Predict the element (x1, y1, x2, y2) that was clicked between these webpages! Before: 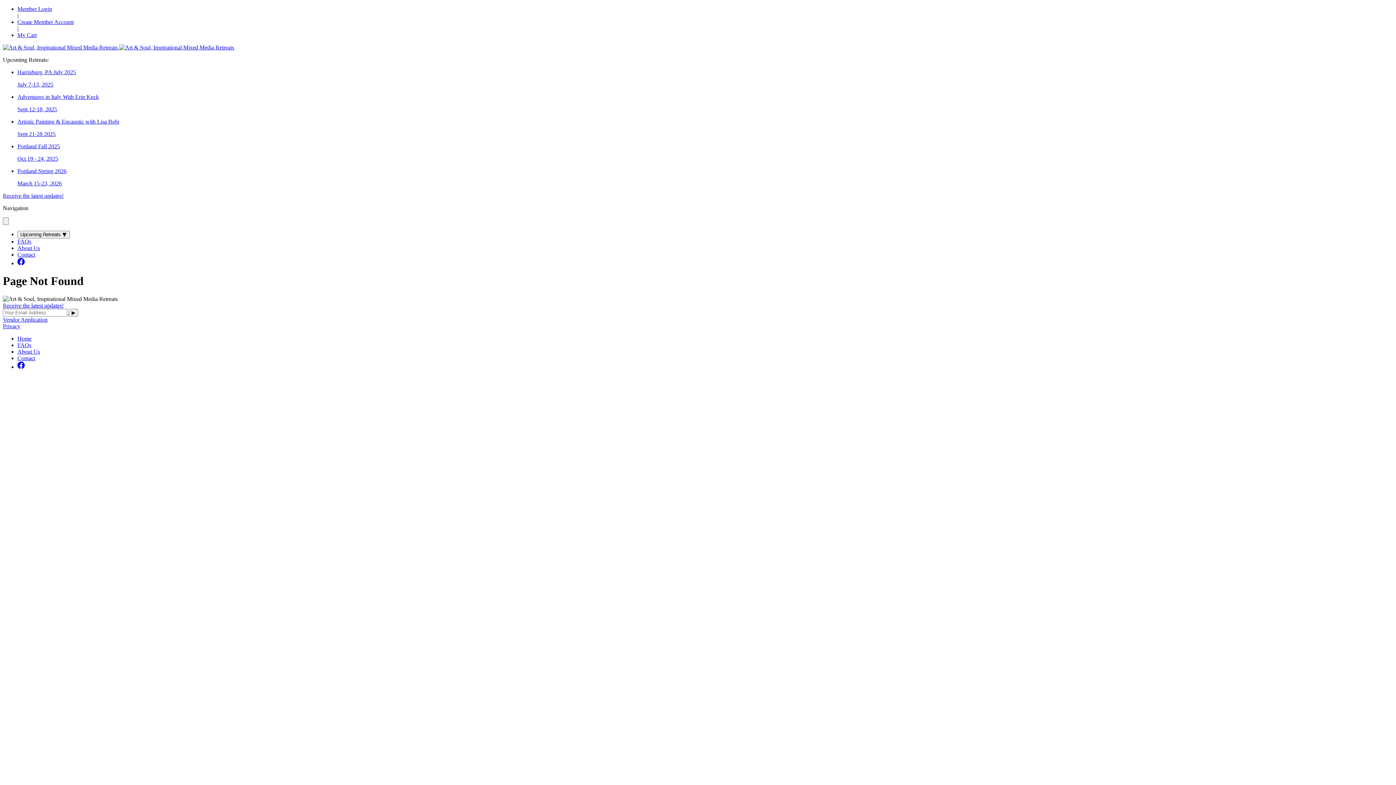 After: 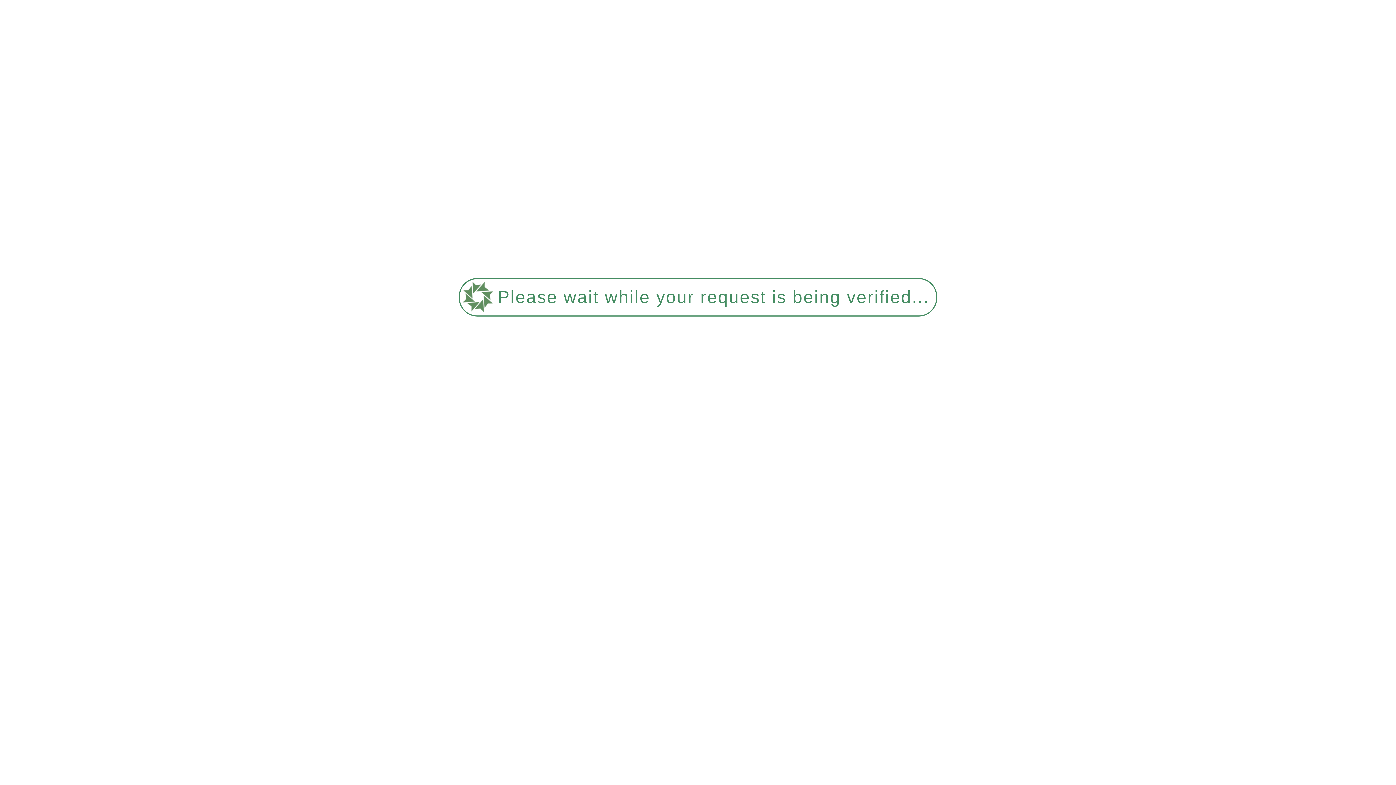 Action: label: Portland Fall 2025

Oct 19 - 24, 2025 bbox: (17, 143, 1393, 162)